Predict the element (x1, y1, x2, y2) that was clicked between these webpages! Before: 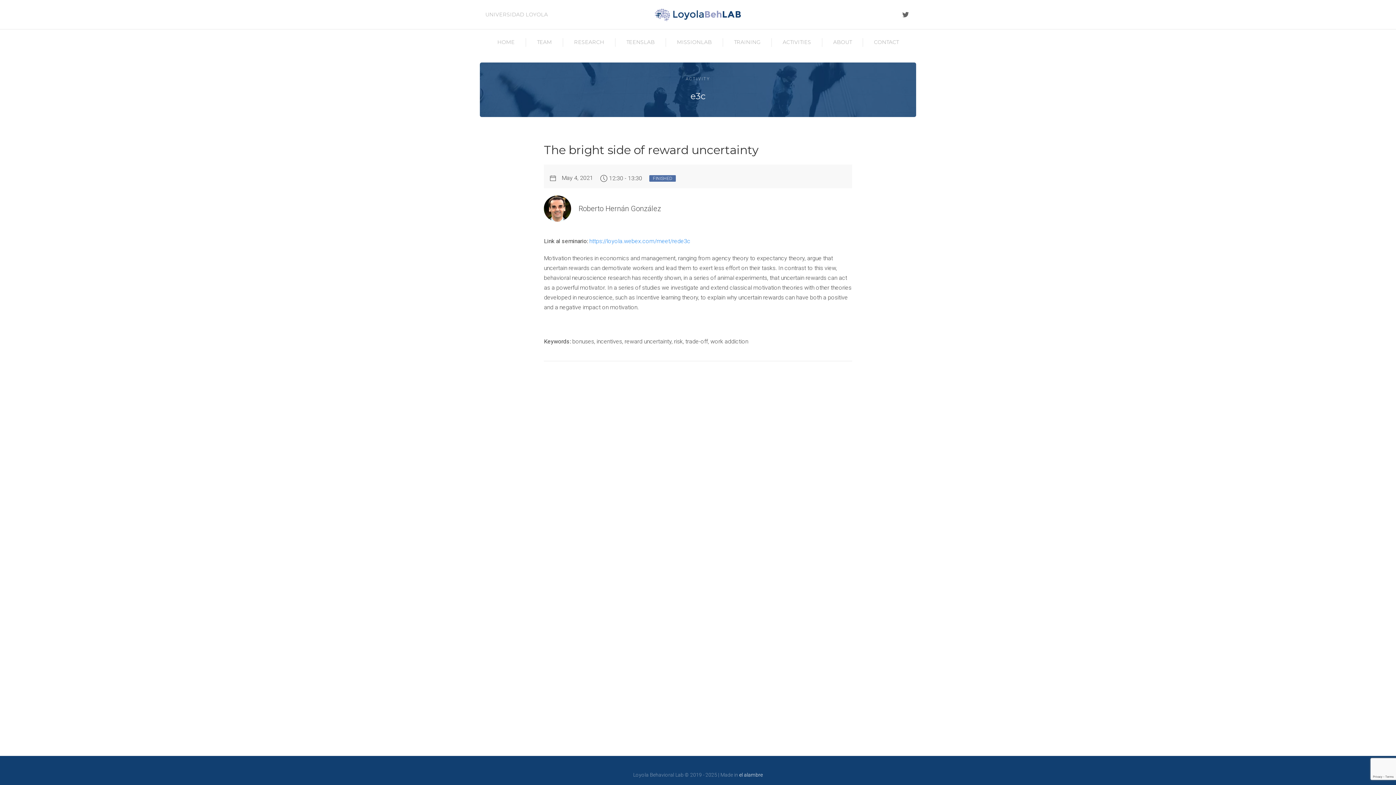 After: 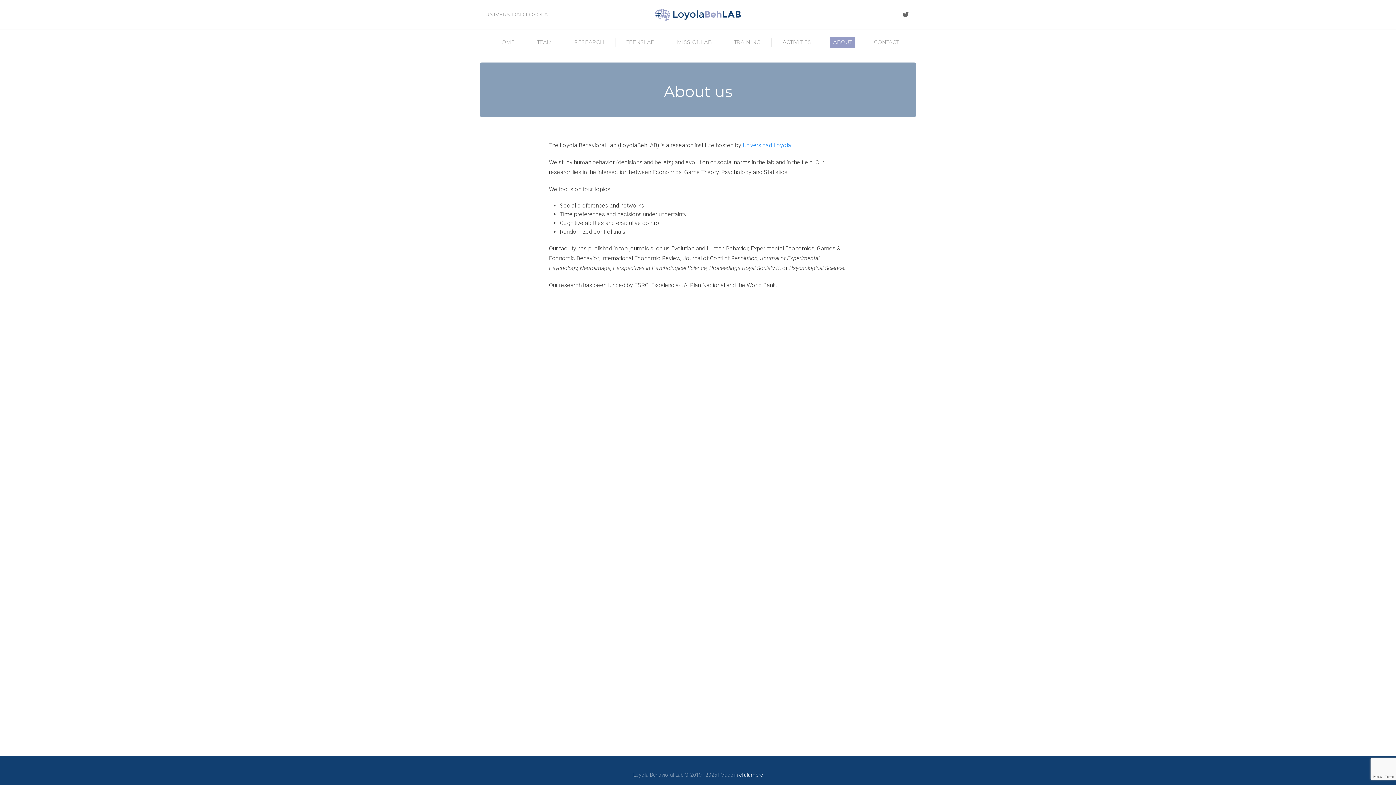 Action: bbox: (829, 36, 855, 48) label: ABOUT